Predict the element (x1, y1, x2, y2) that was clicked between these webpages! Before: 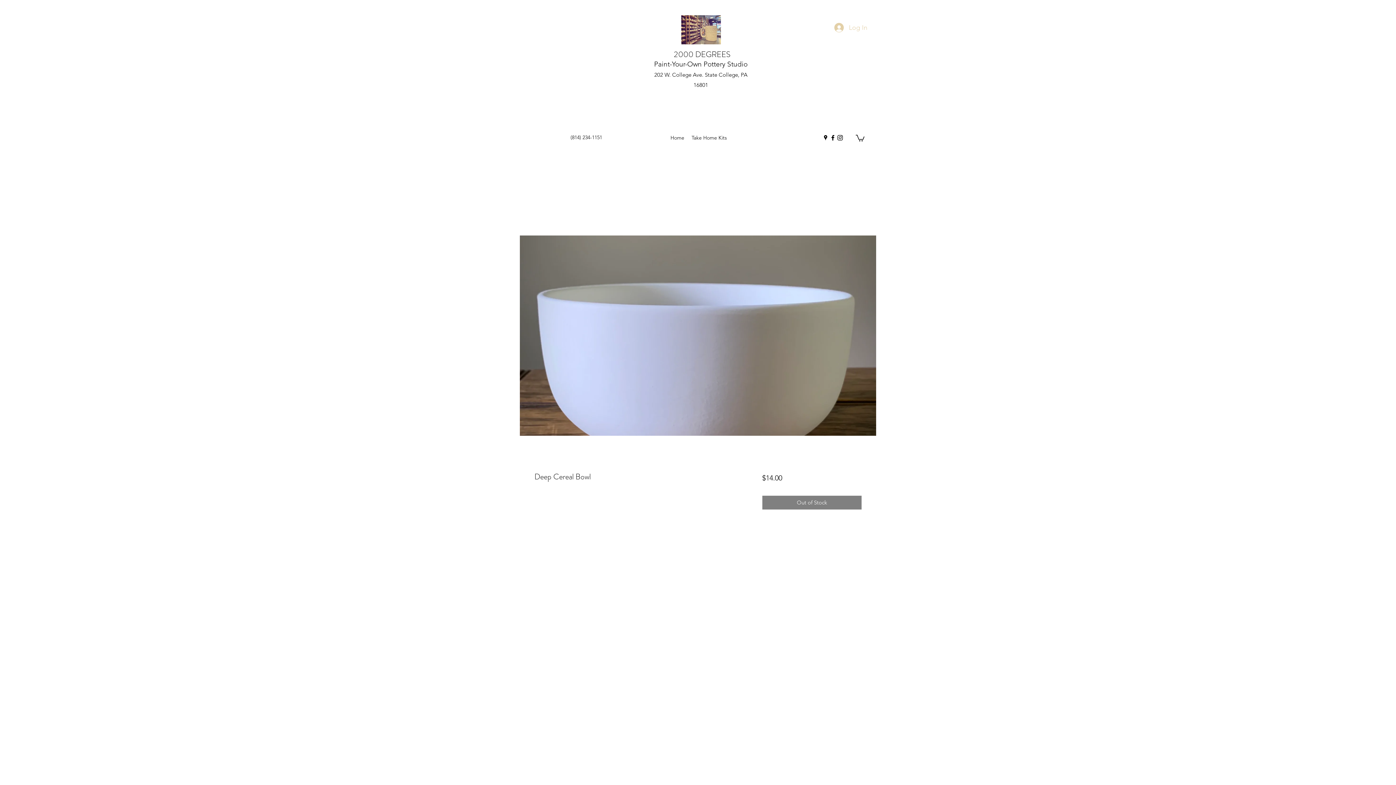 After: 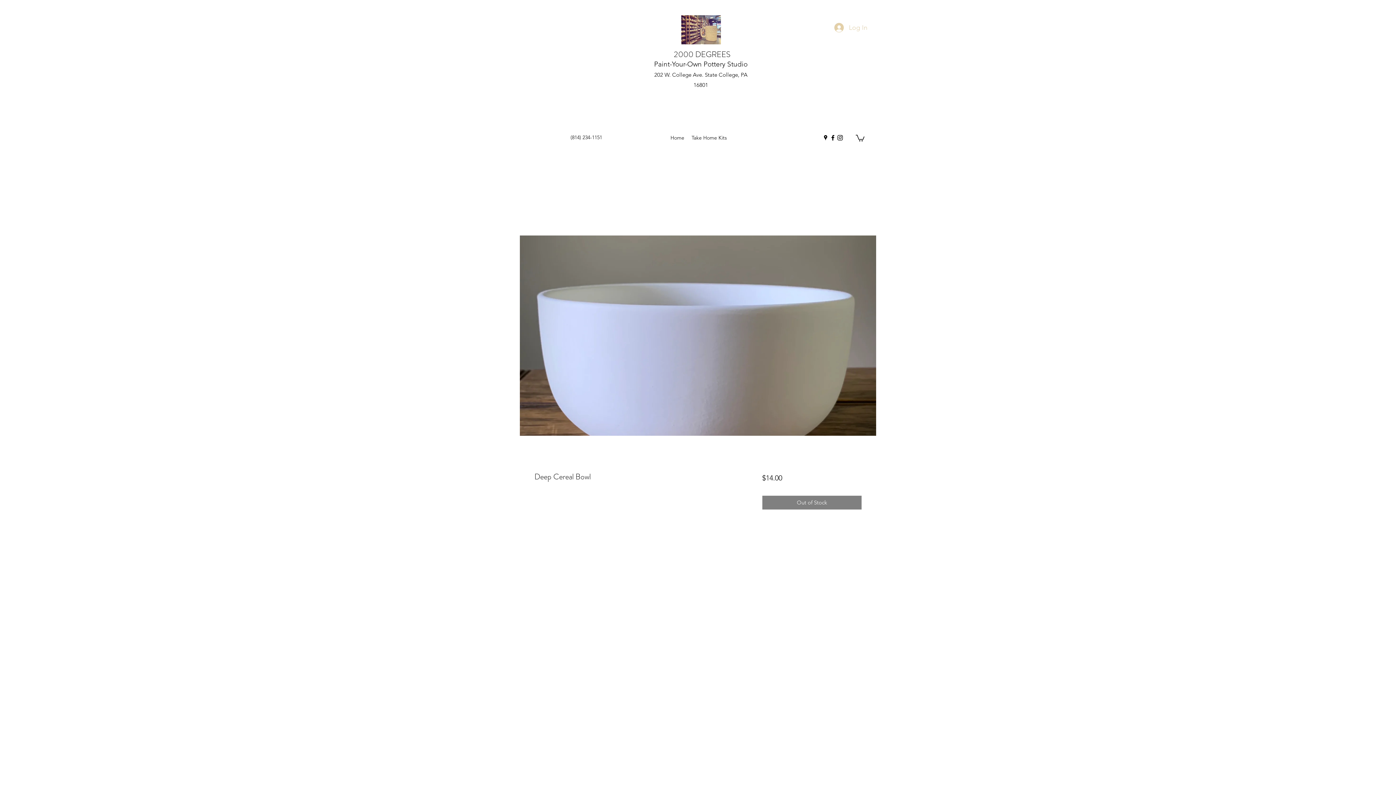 Action: bbox: (836, 134, 844, 141) label: Instagram